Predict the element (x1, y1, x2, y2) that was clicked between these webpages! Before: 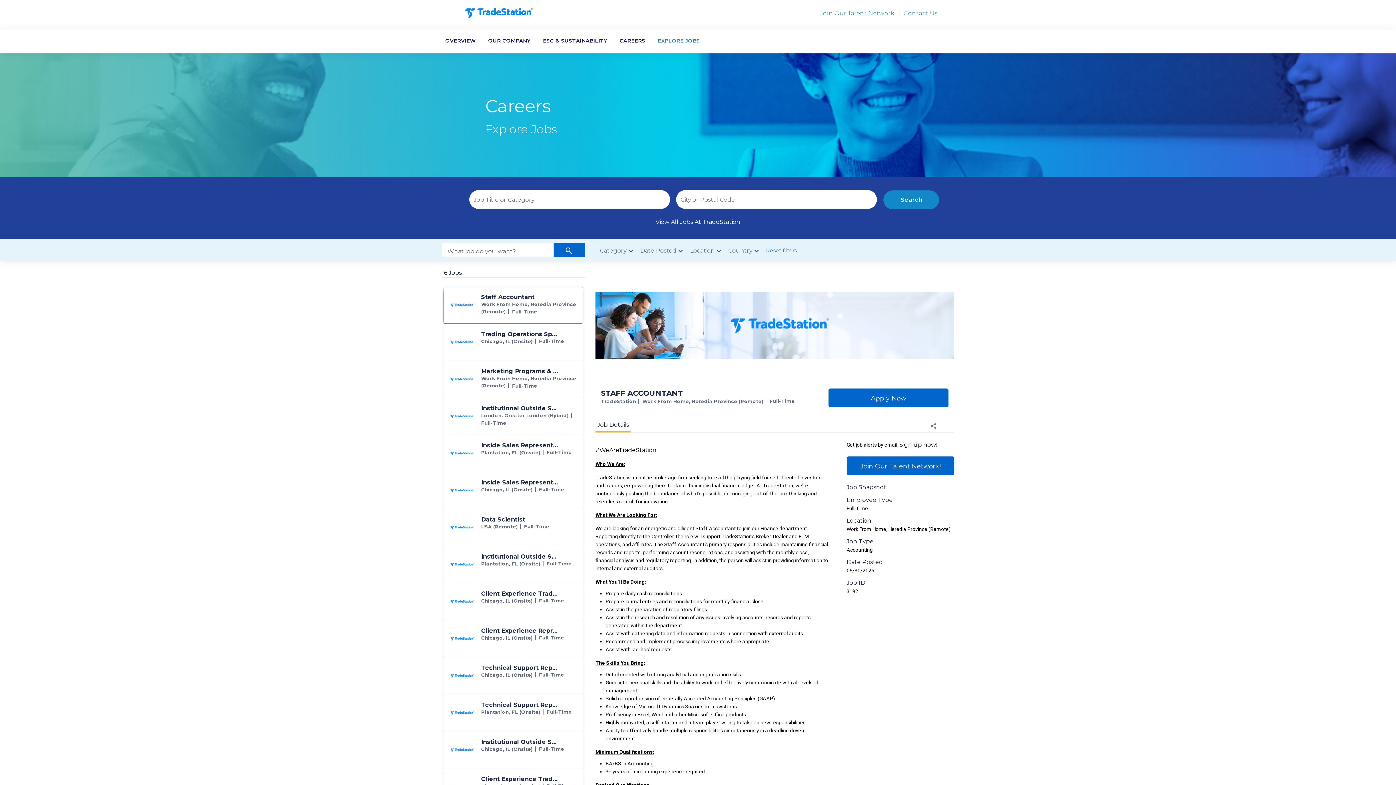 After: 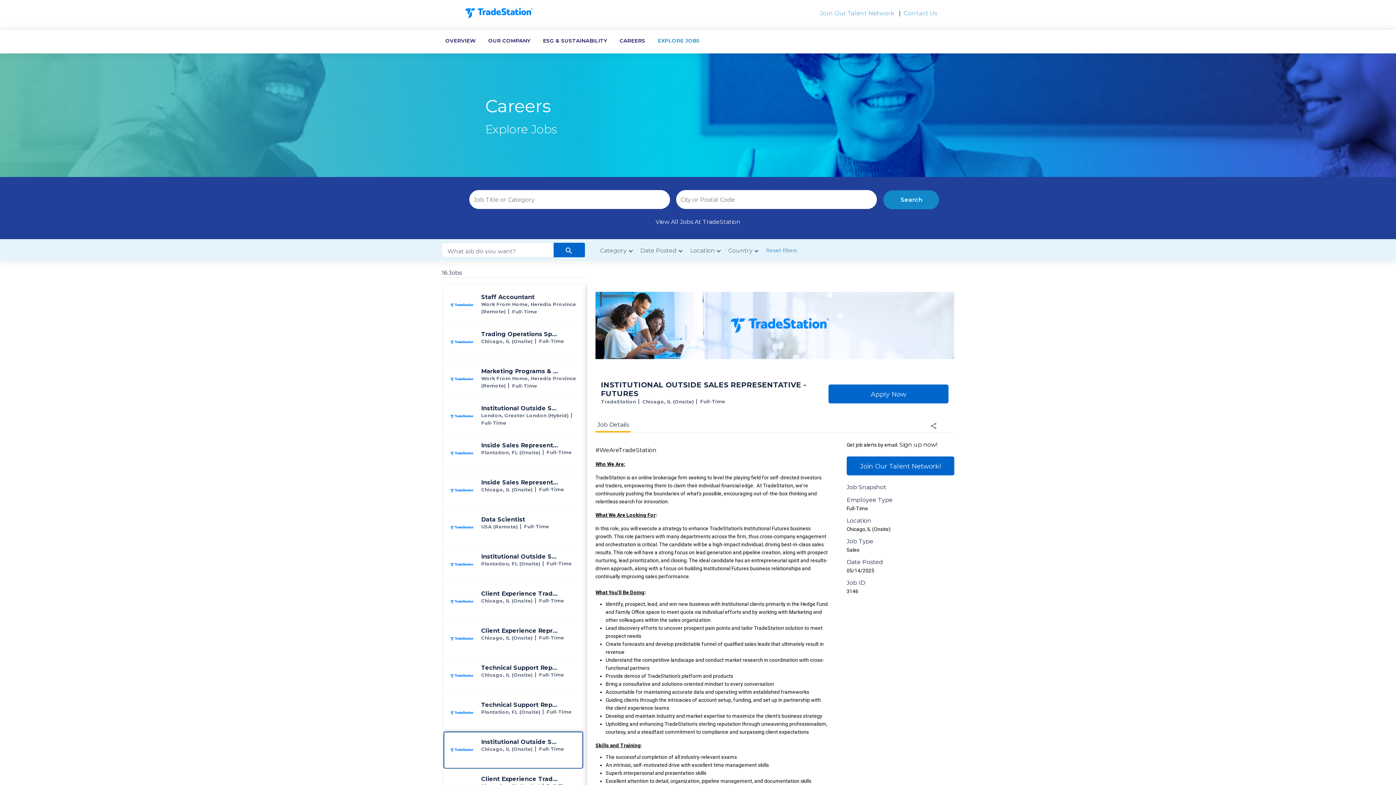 Action: label: Institutional Outside Sales Representative - Futures jobs in Chicago bbox: (444, 732, 582, 768)